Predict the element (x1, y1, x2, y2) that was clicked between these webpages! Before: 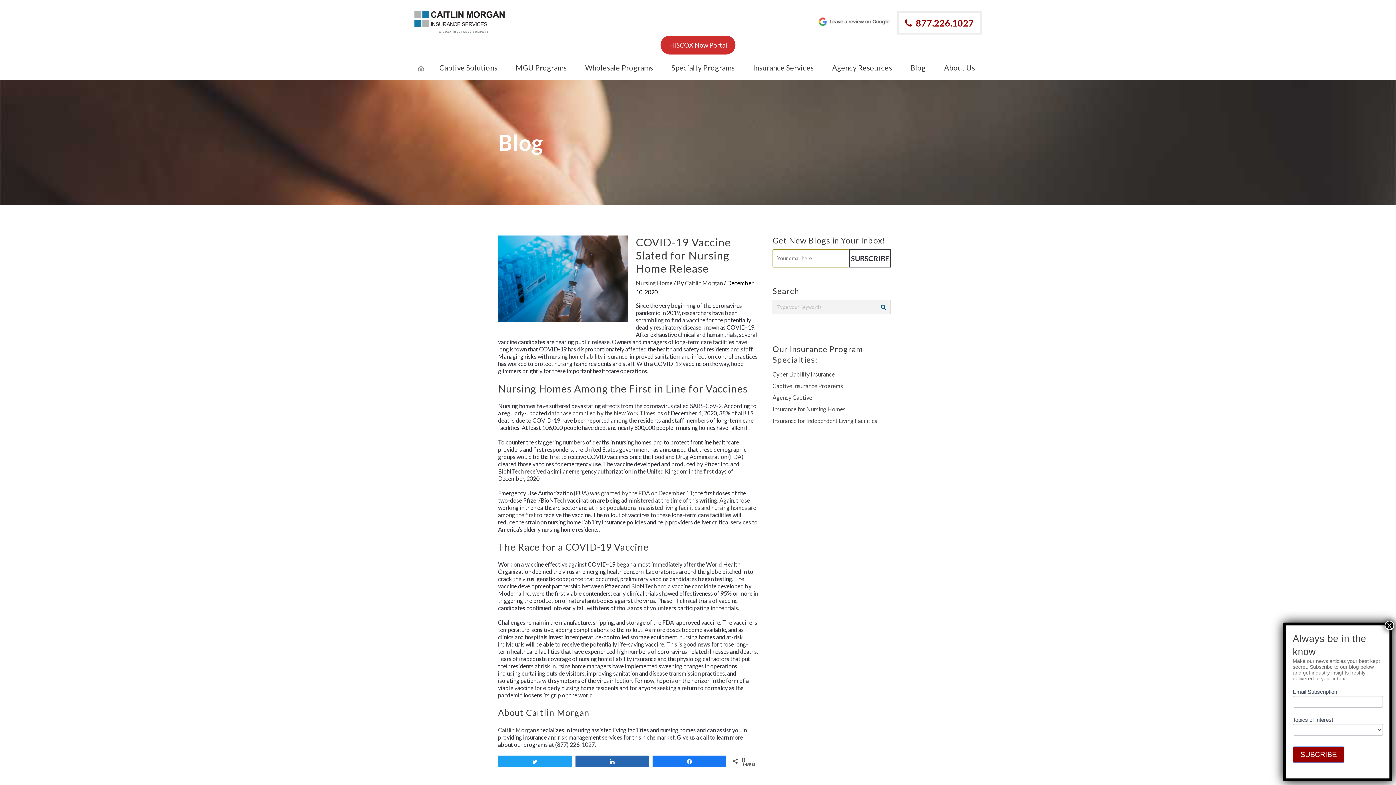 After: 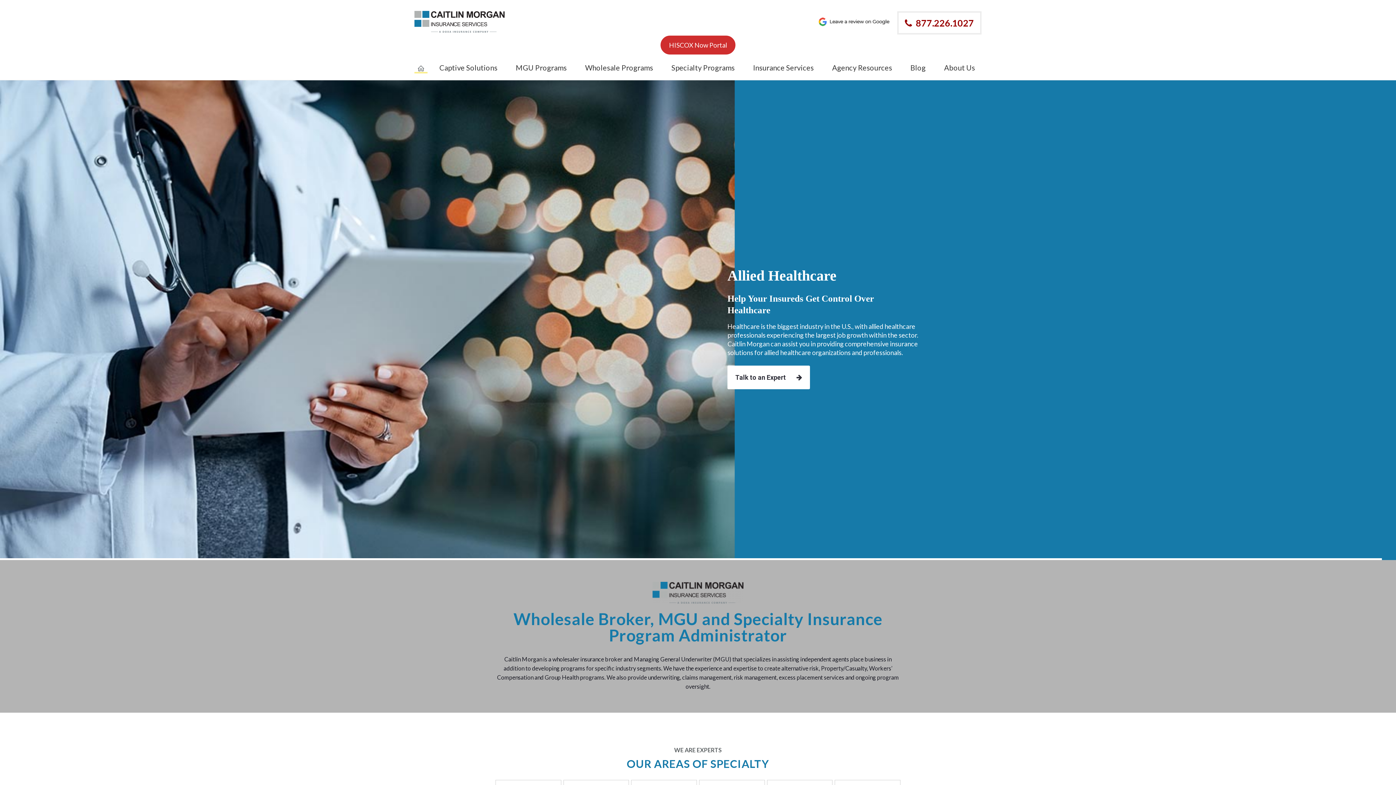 Action: bbox: (414, 26, 504, 33)